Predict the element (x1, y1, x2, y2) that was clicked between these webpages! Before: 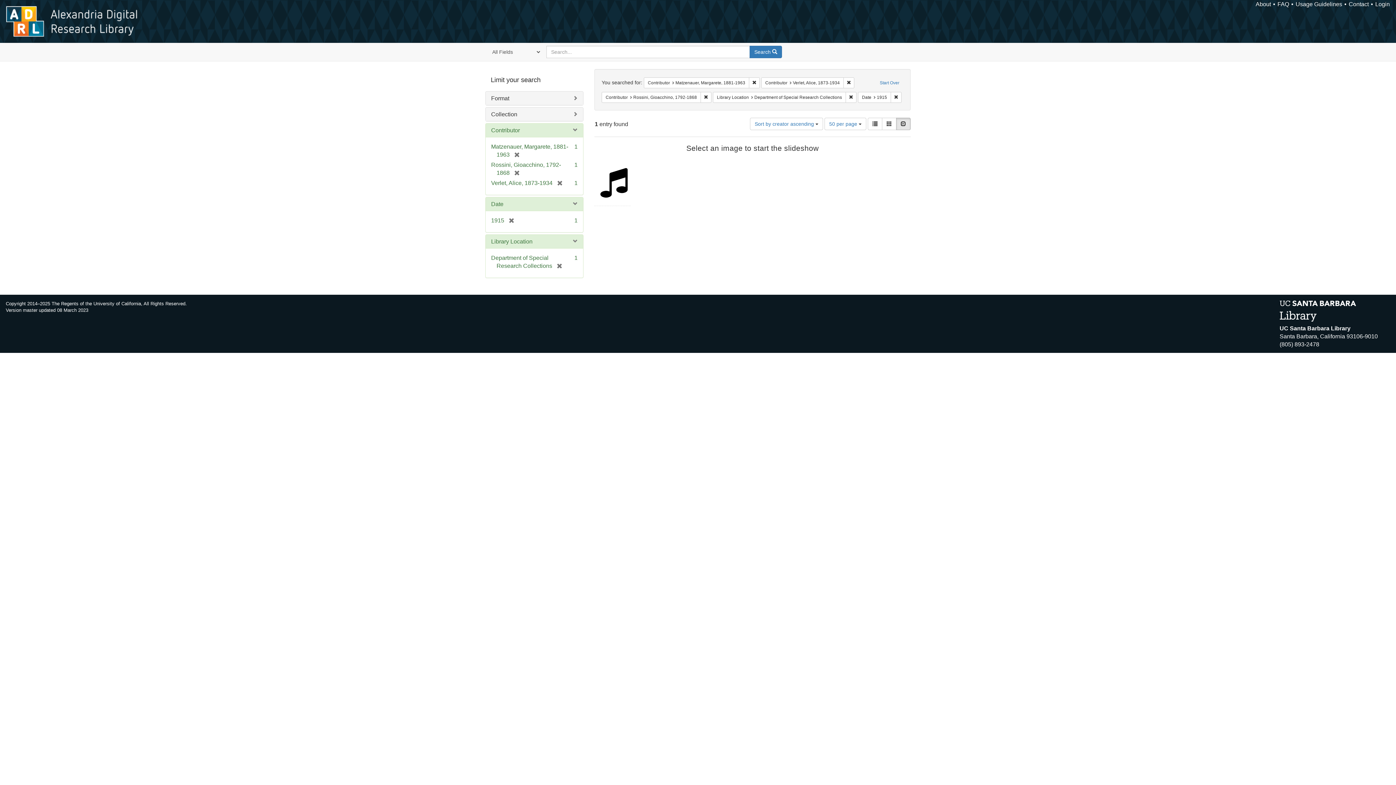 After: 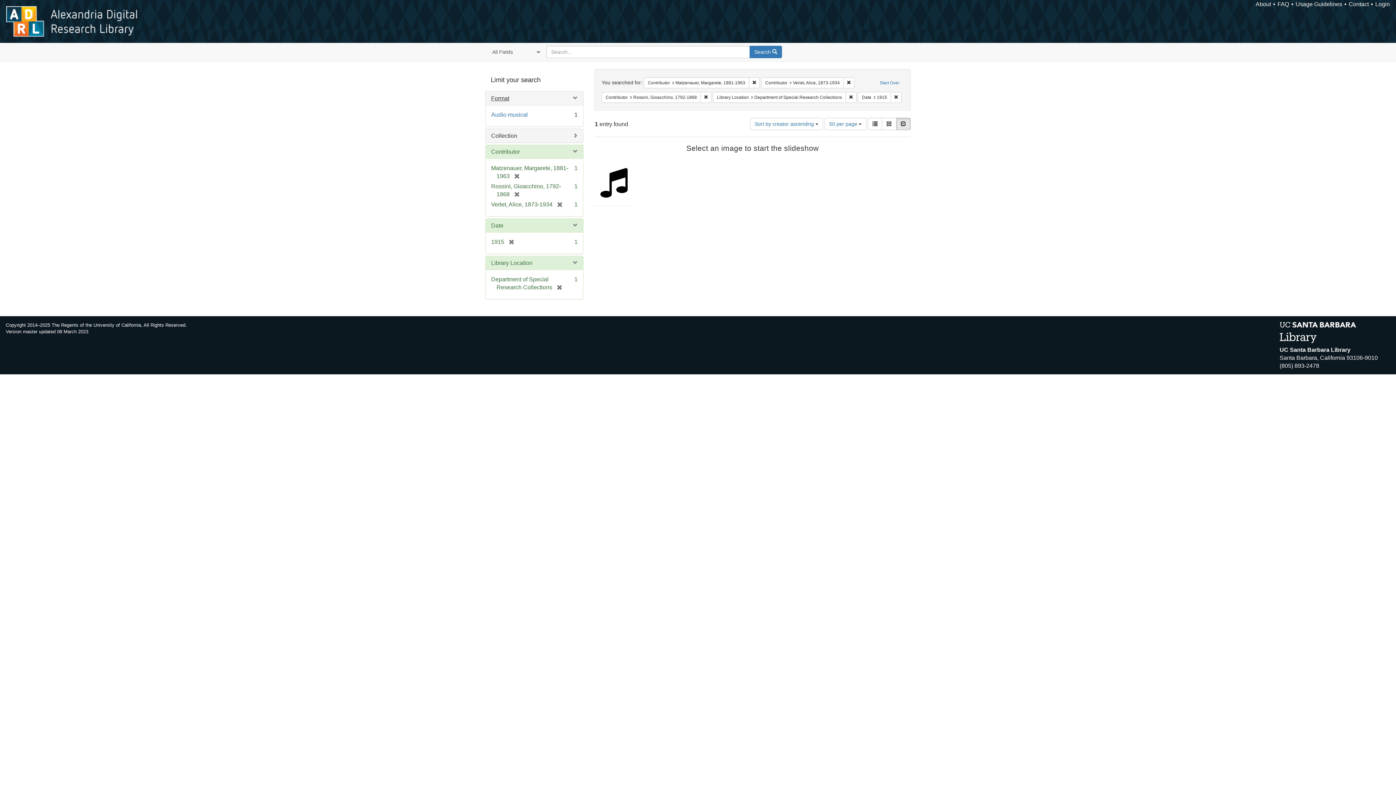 Action: label: Format bbox: (491, 95, 509, 101)